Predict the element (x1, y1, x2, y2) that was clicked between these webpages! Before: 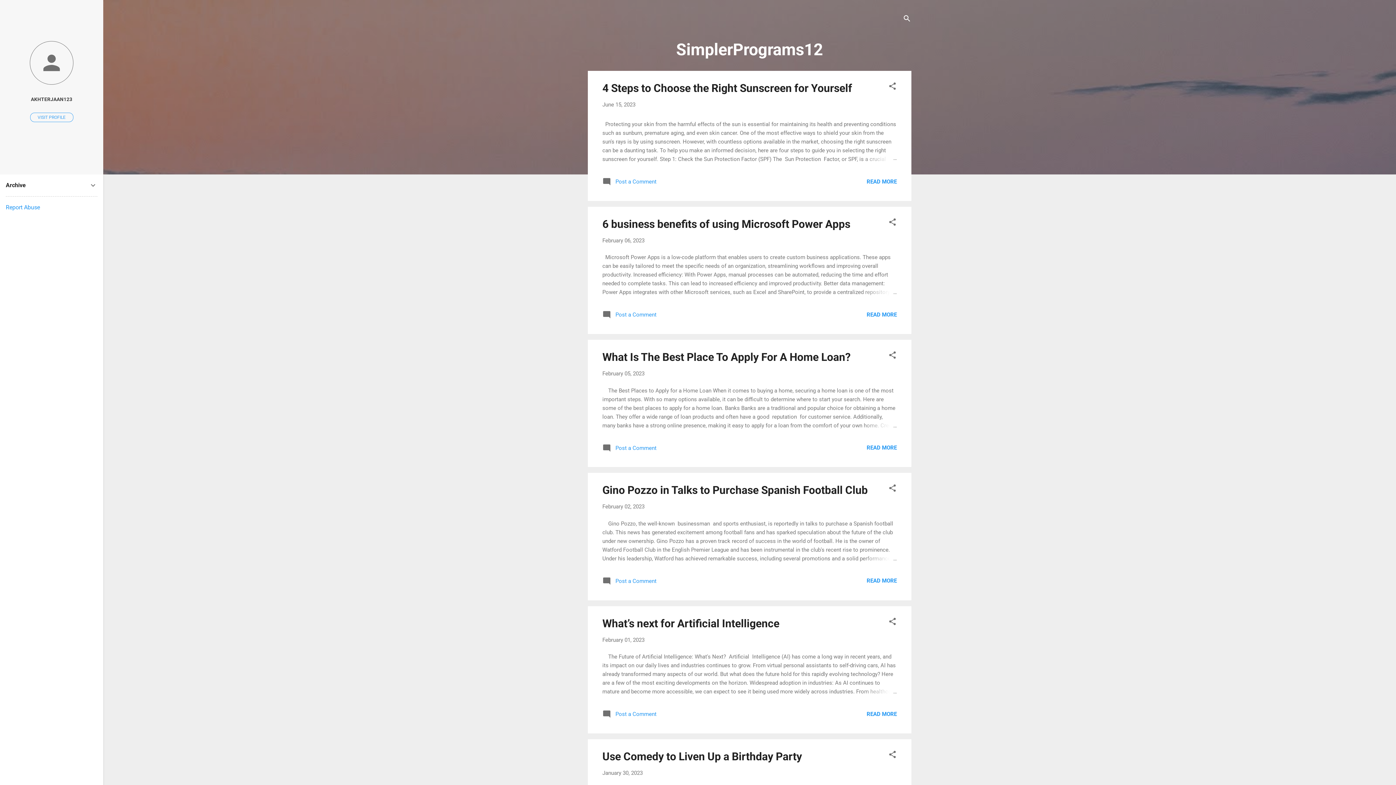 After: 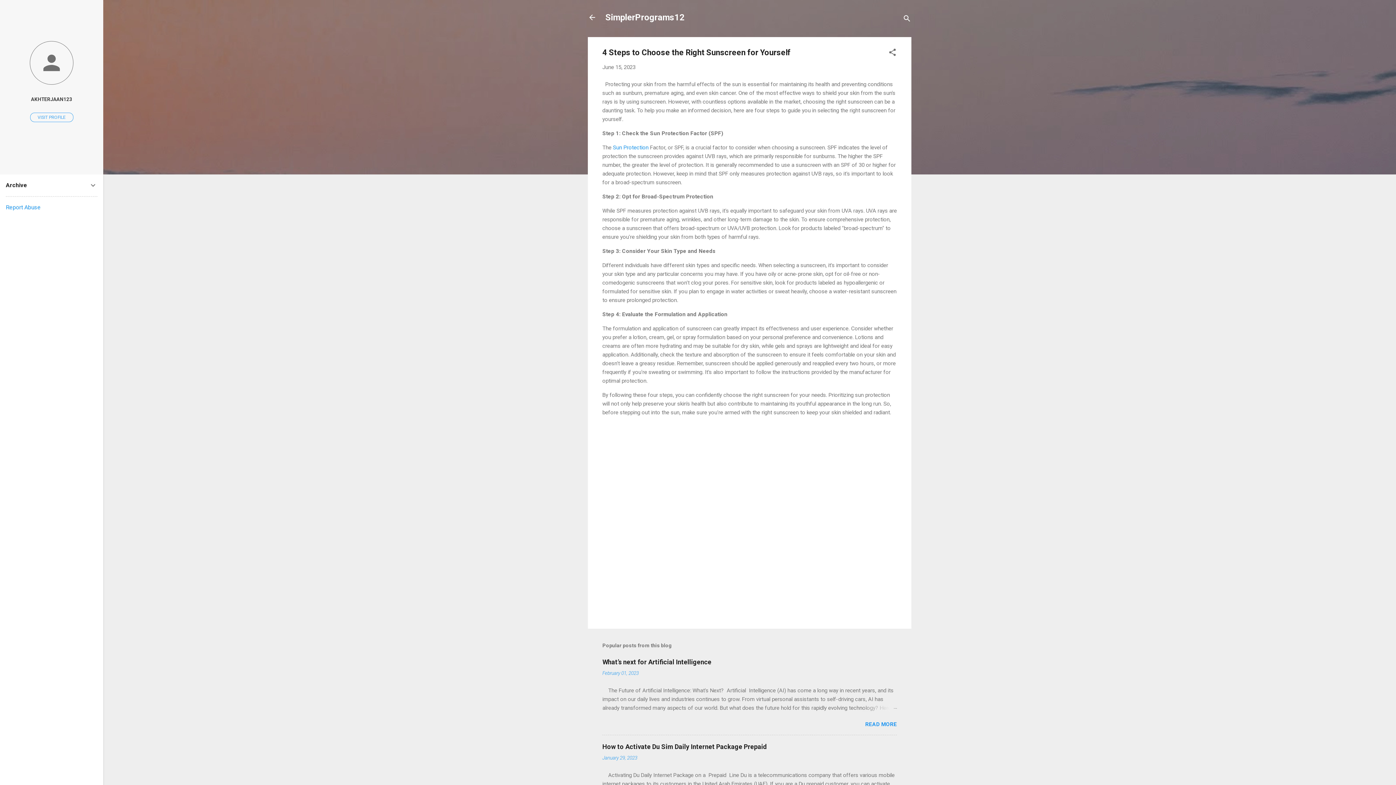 Action: bbox: (862, 154, 897, 163)